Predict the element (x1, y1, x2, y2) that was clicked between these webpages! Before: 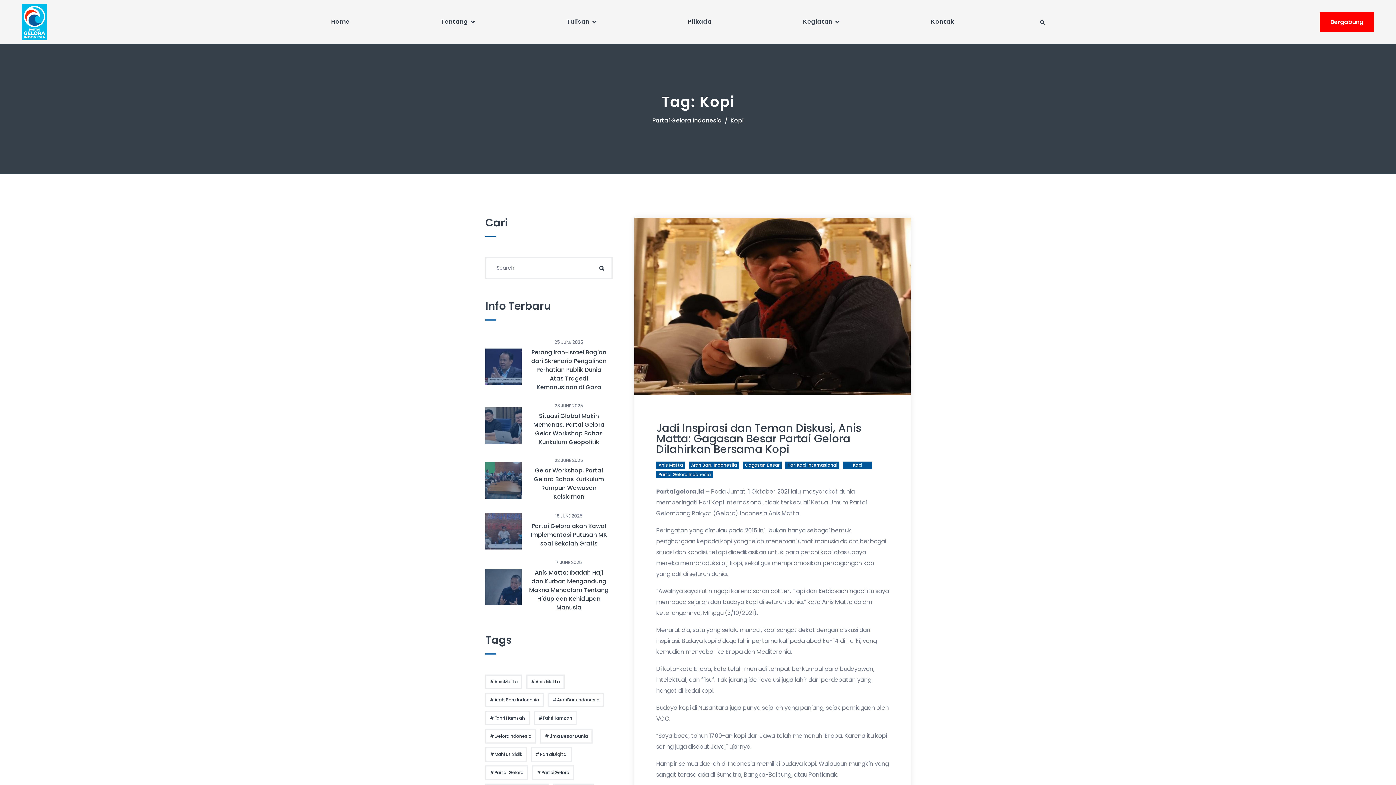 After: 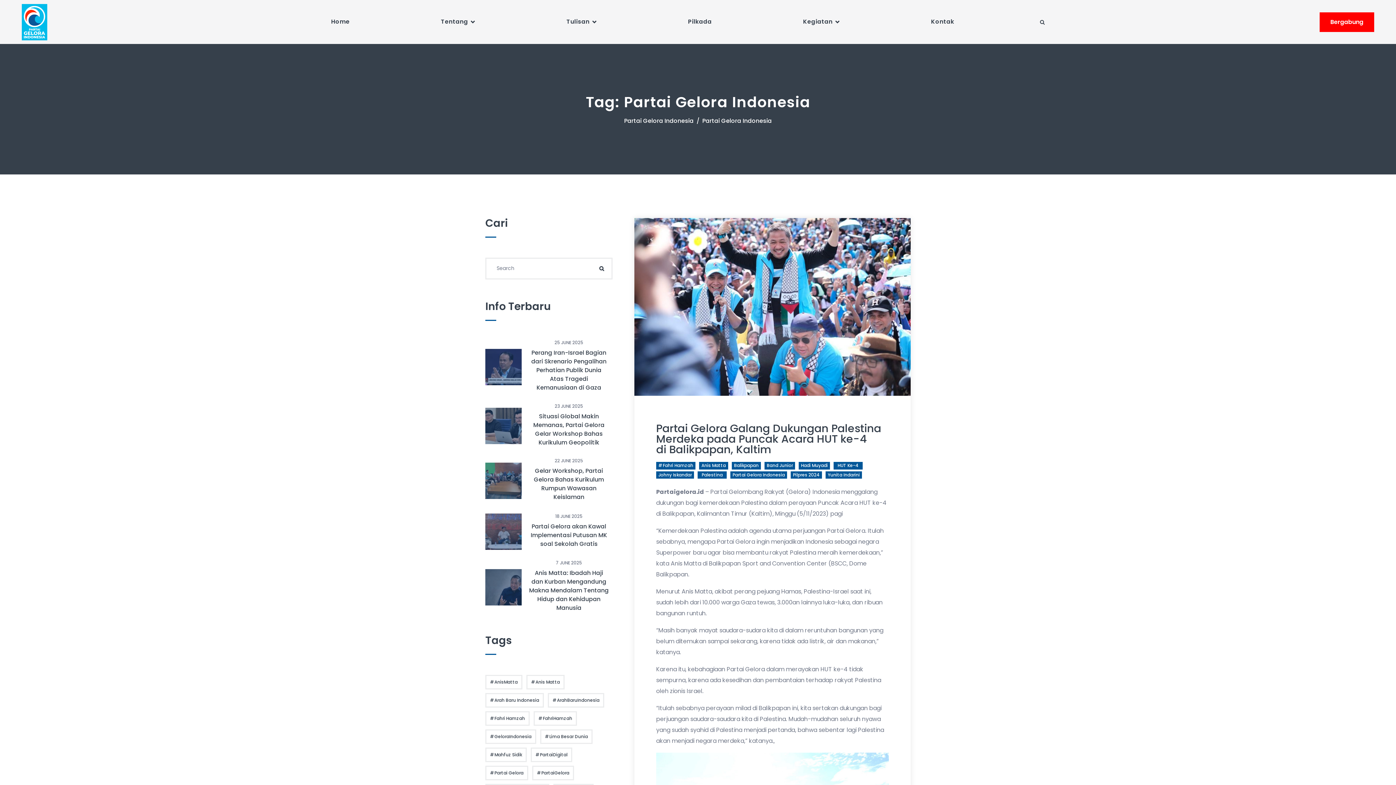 Action: bbox: (656, 471, 713, 478) label: Partai Gelora Indonesia